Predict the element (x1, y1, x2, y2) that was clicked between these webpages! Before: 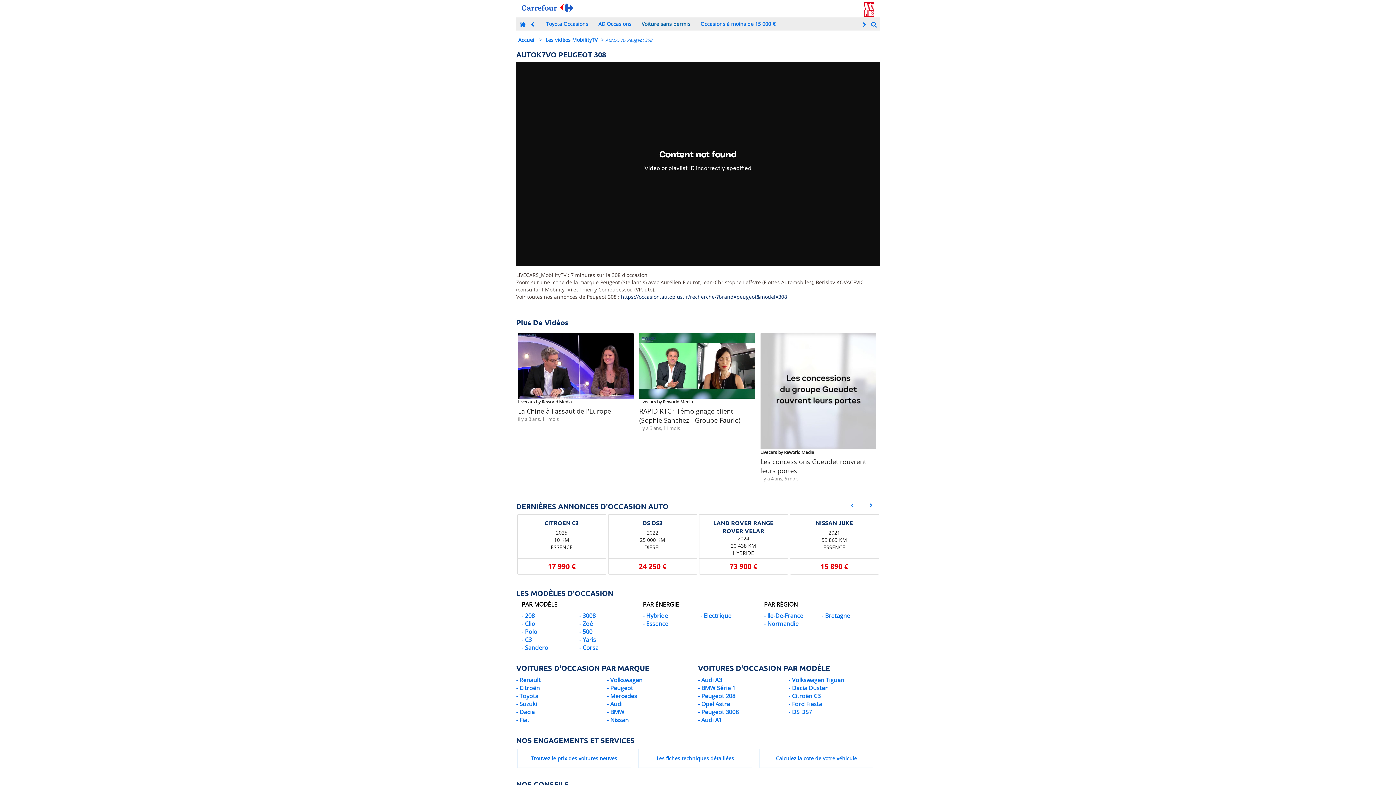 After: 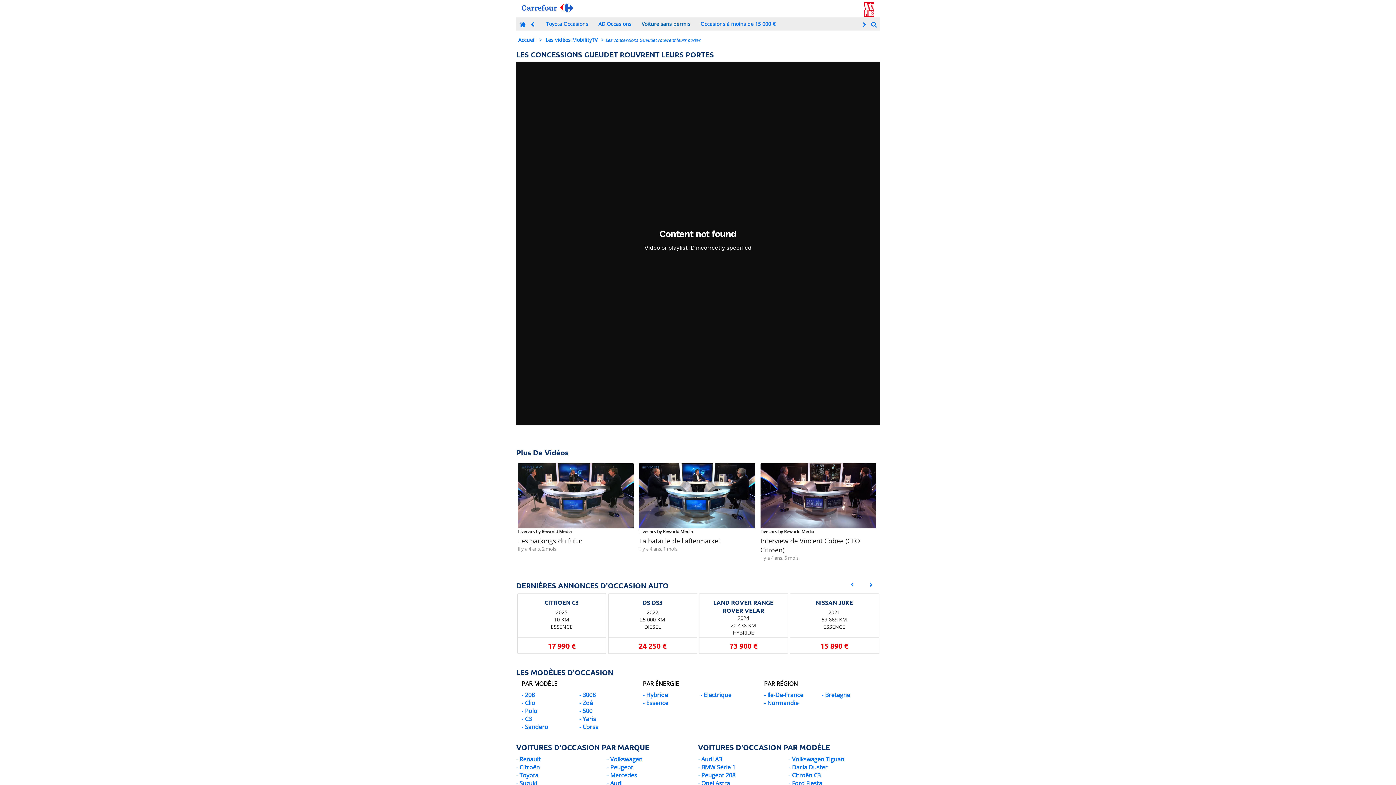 Action: bbox: (758, 329, 879, 489) label: Livecars by Reworld Media

Les concessions Gueudet rouvrent leurs portes

il y a 4 ans, 6 mois